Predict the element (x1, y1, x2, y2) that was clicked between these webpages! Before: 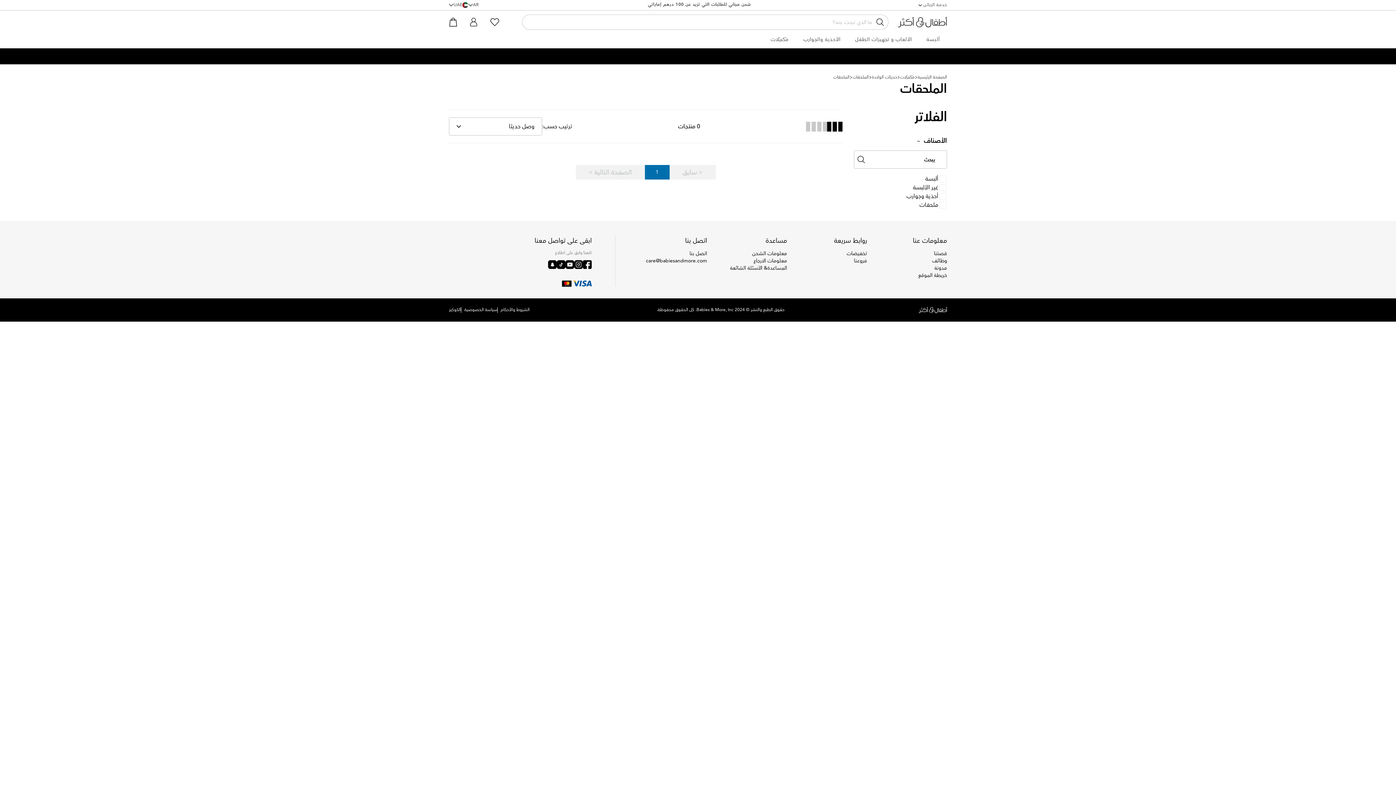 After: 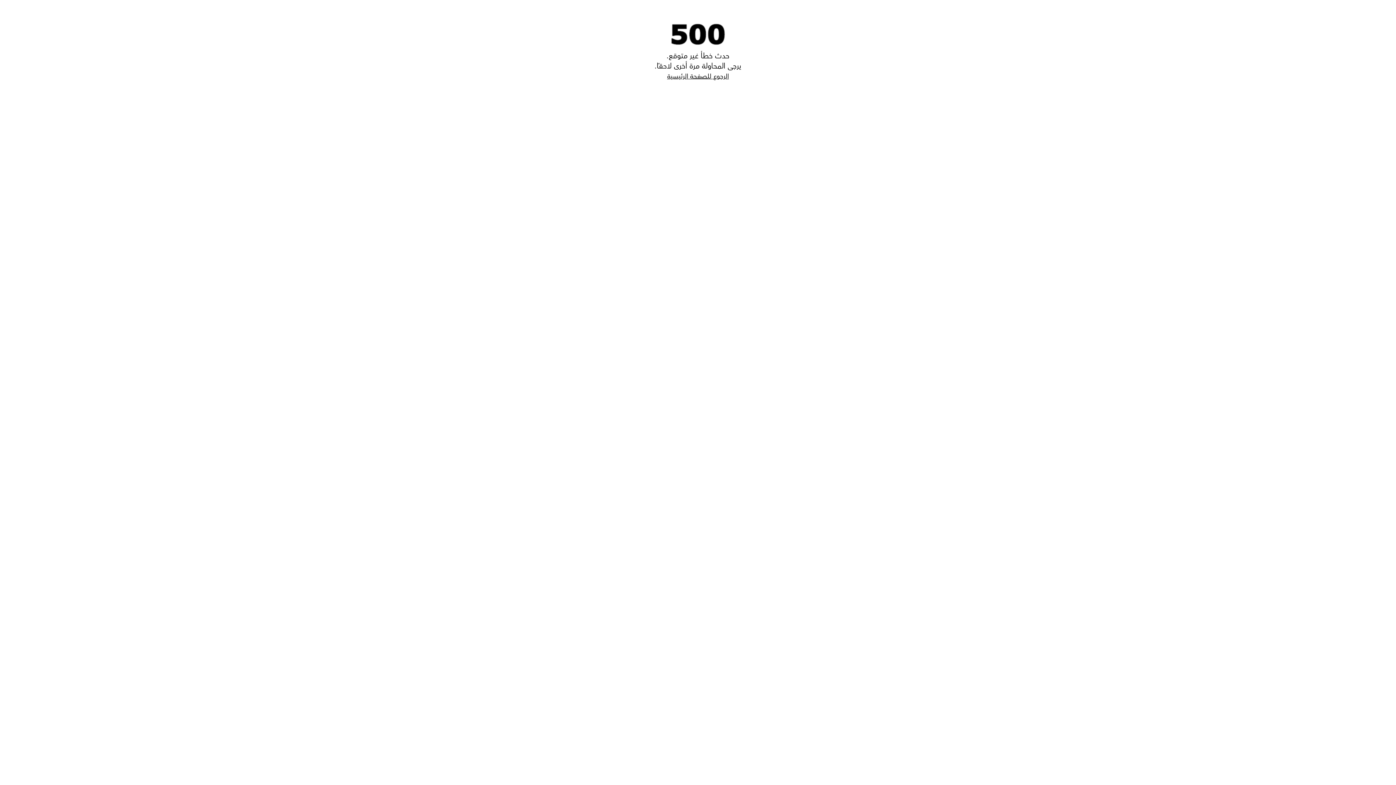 Action: label: ألبسة bbox: (919, 22, 947, 57)